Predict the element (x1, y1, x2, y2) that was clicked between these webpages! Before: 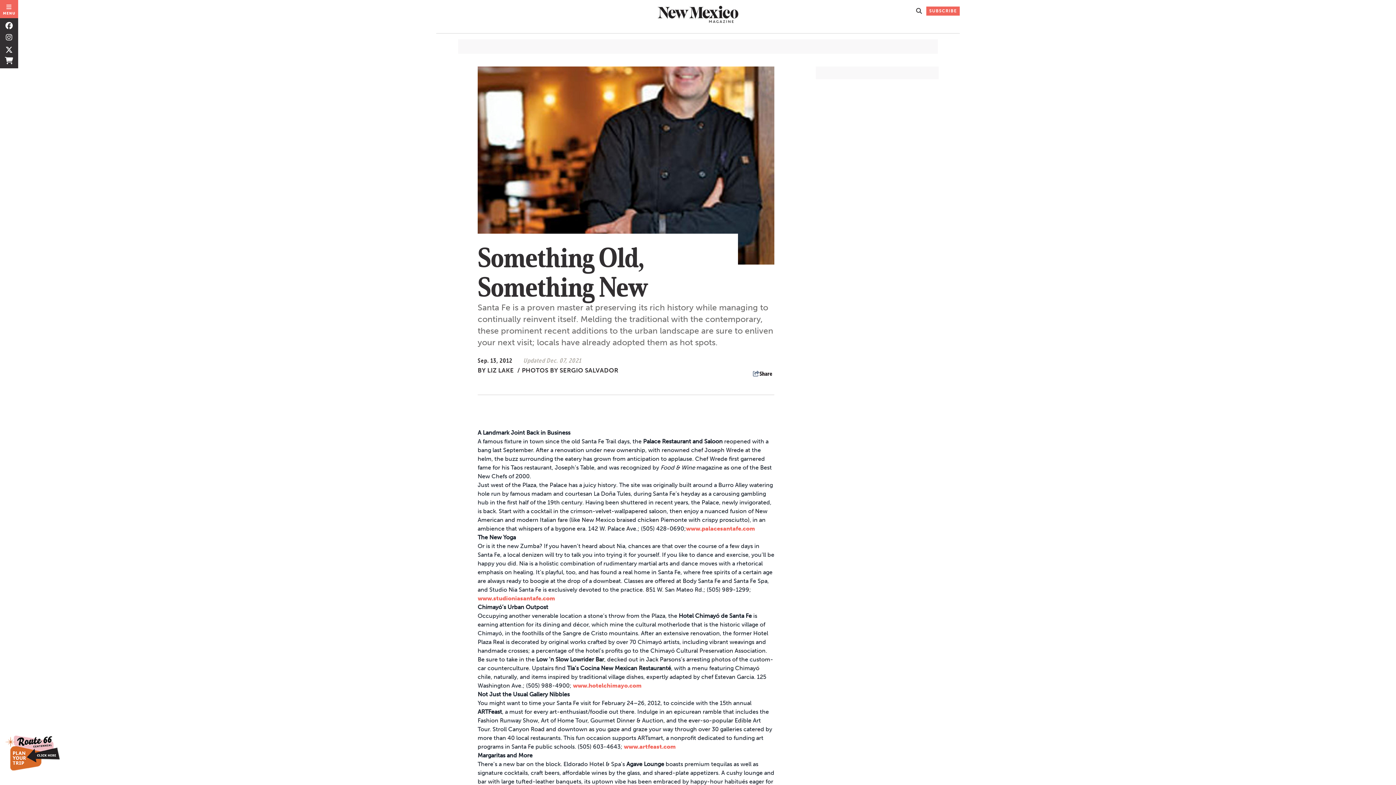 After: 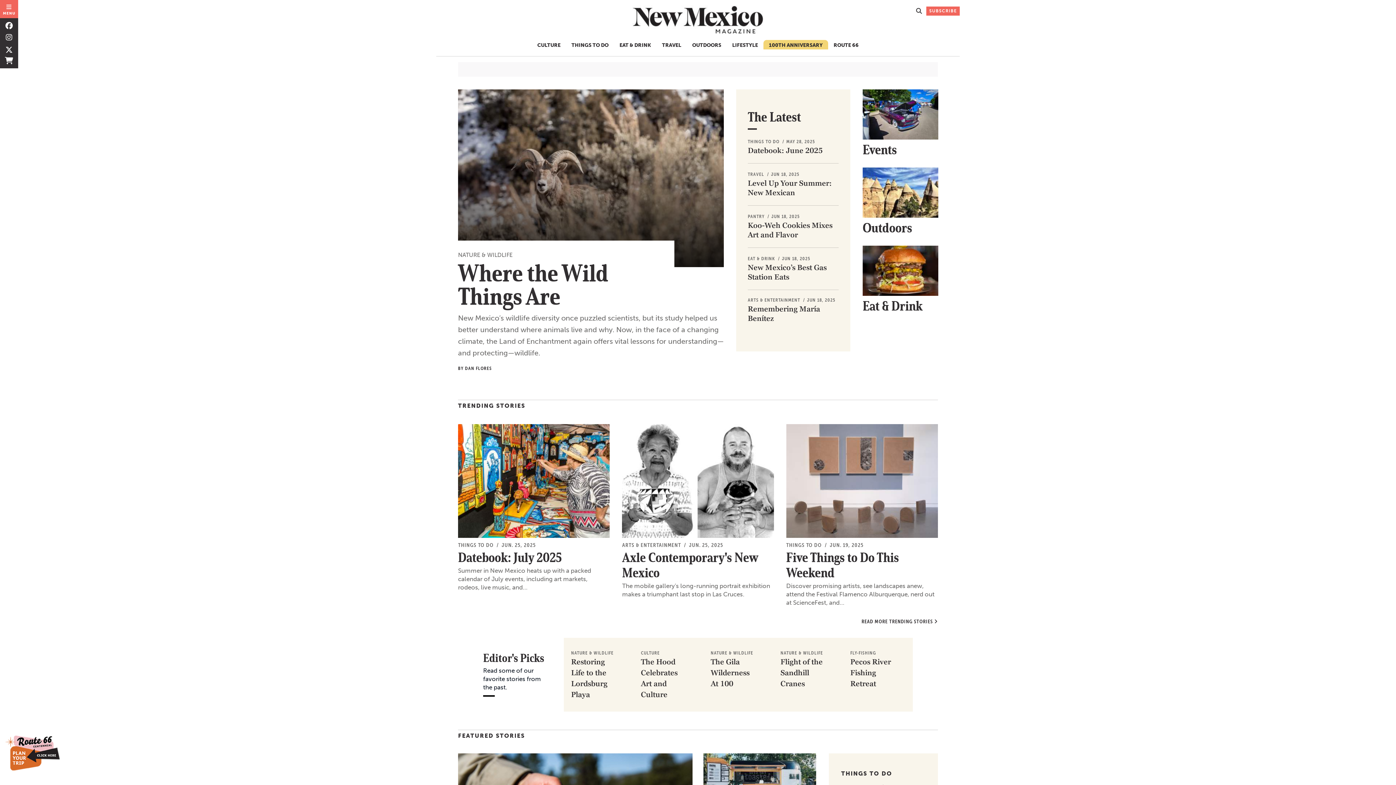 Action: label: New Mexico Magazine logo black bbox: (657, 5, 739, 22)